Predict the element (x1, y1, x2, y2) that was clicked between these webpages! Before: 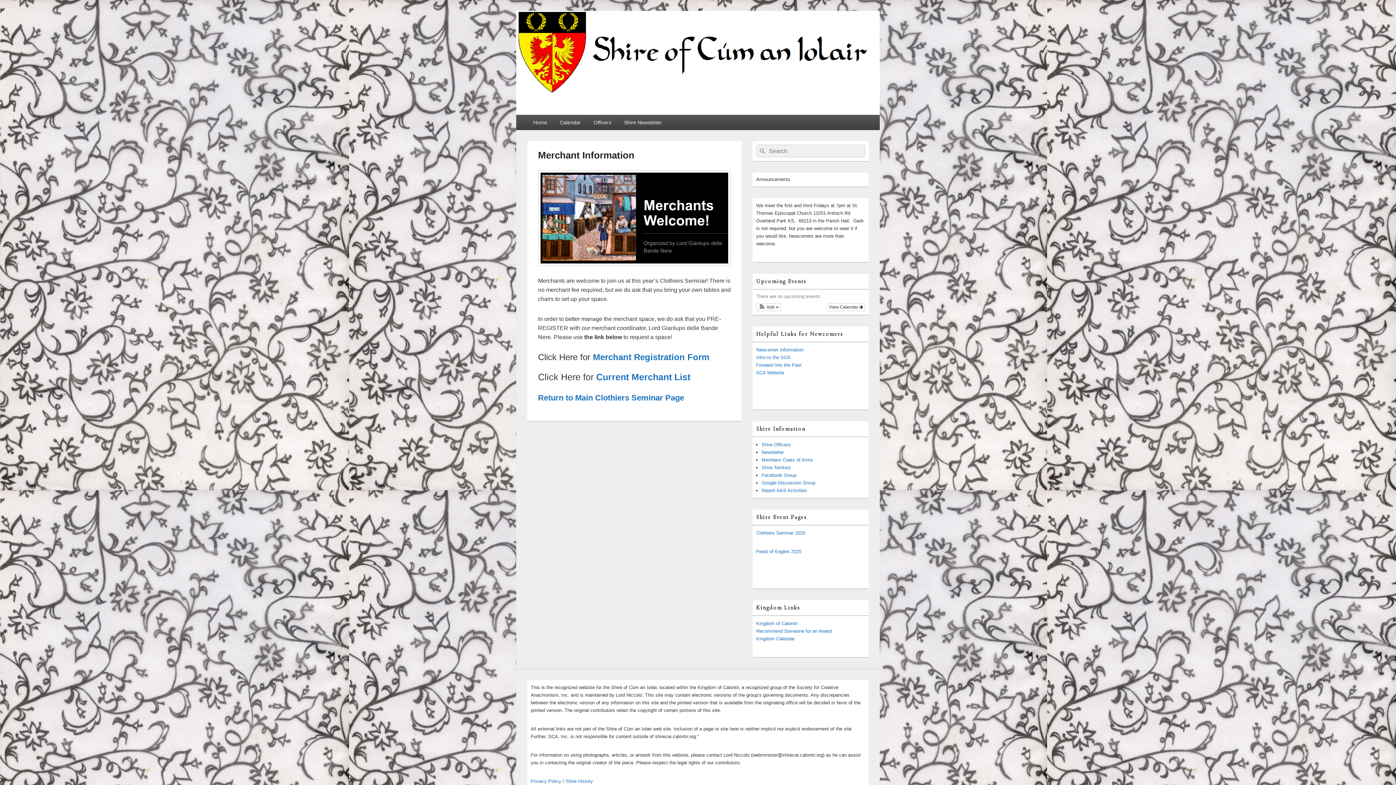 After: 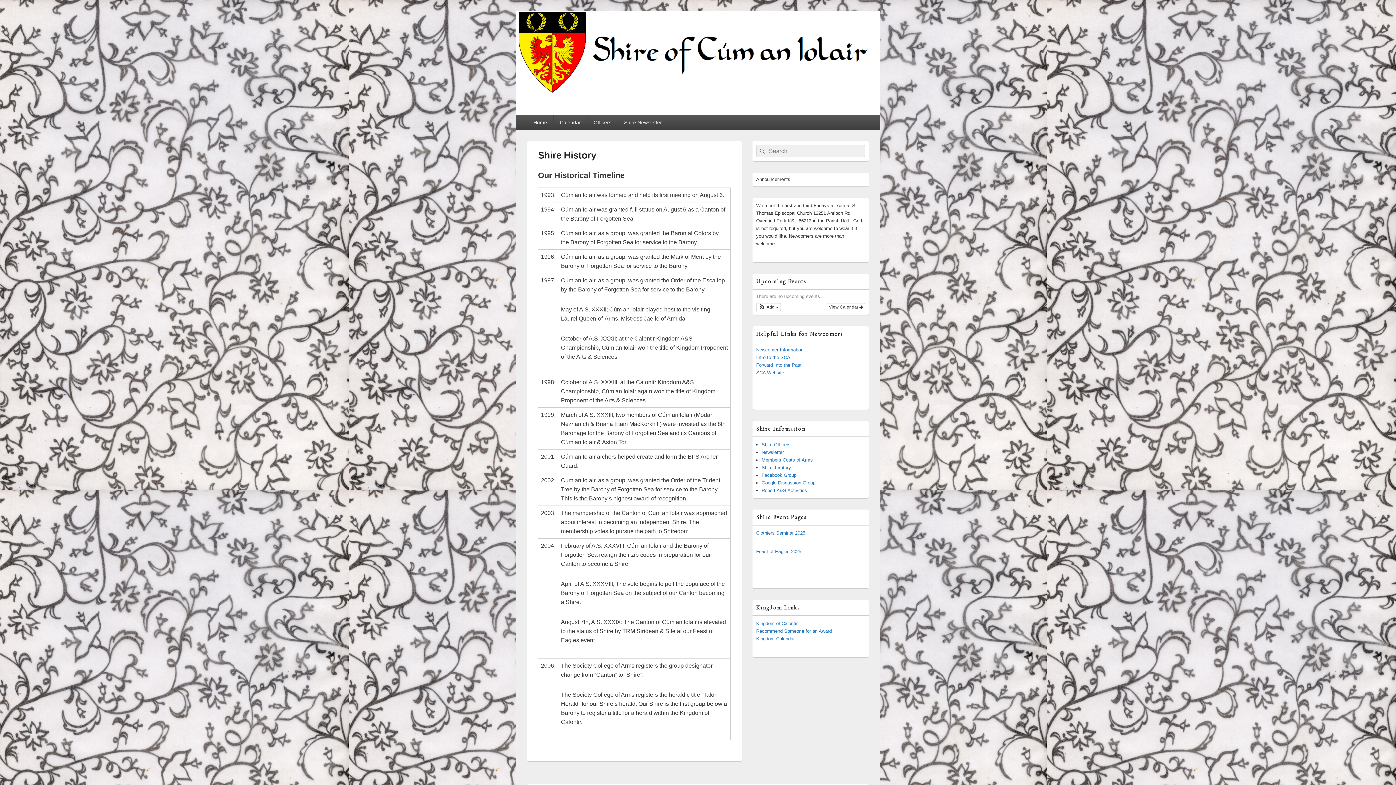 Action: label: Shire History  bbox: (565, 778, 594, 784)